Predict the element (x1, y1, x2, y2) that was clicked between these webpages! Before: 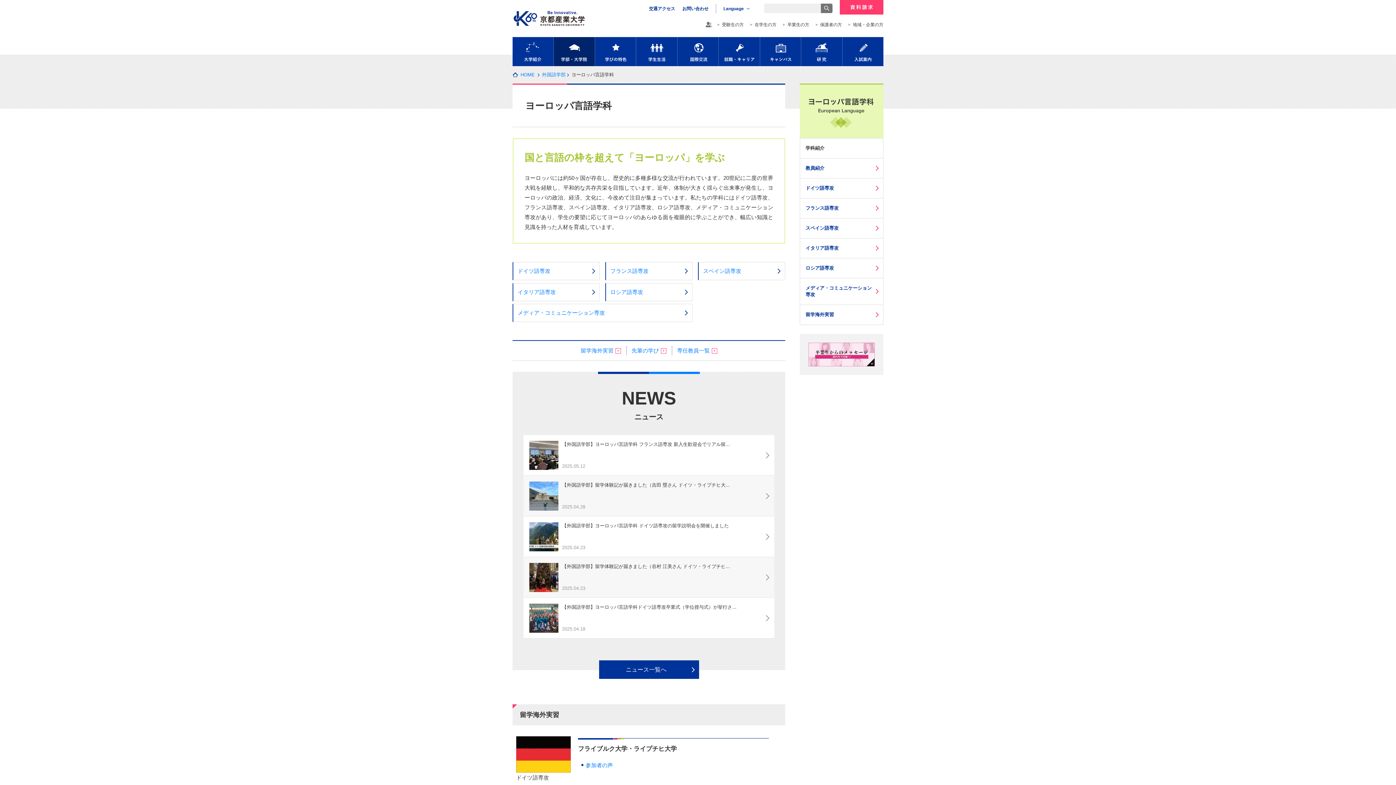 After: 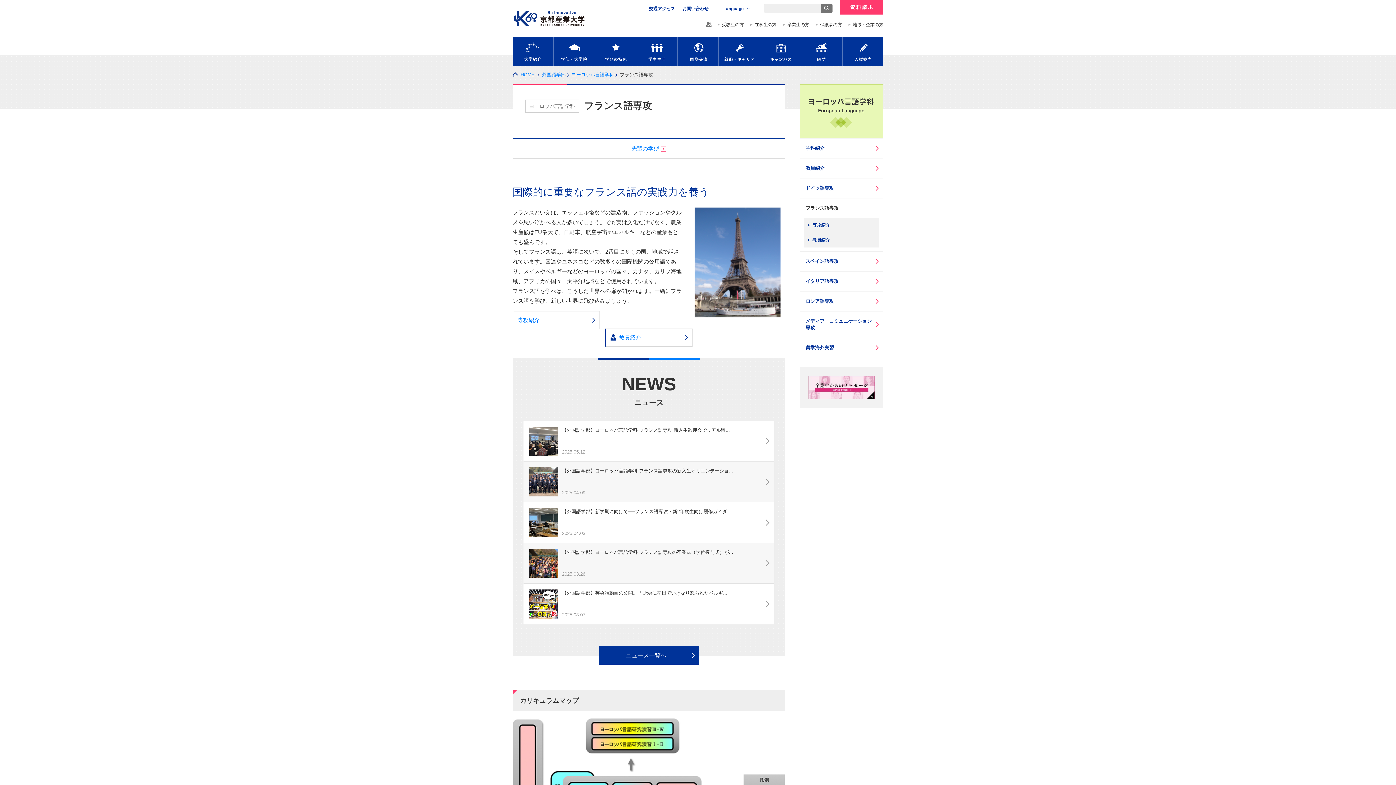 Action: bbox: (800, 198, 883, 218) label: フランス語専攻